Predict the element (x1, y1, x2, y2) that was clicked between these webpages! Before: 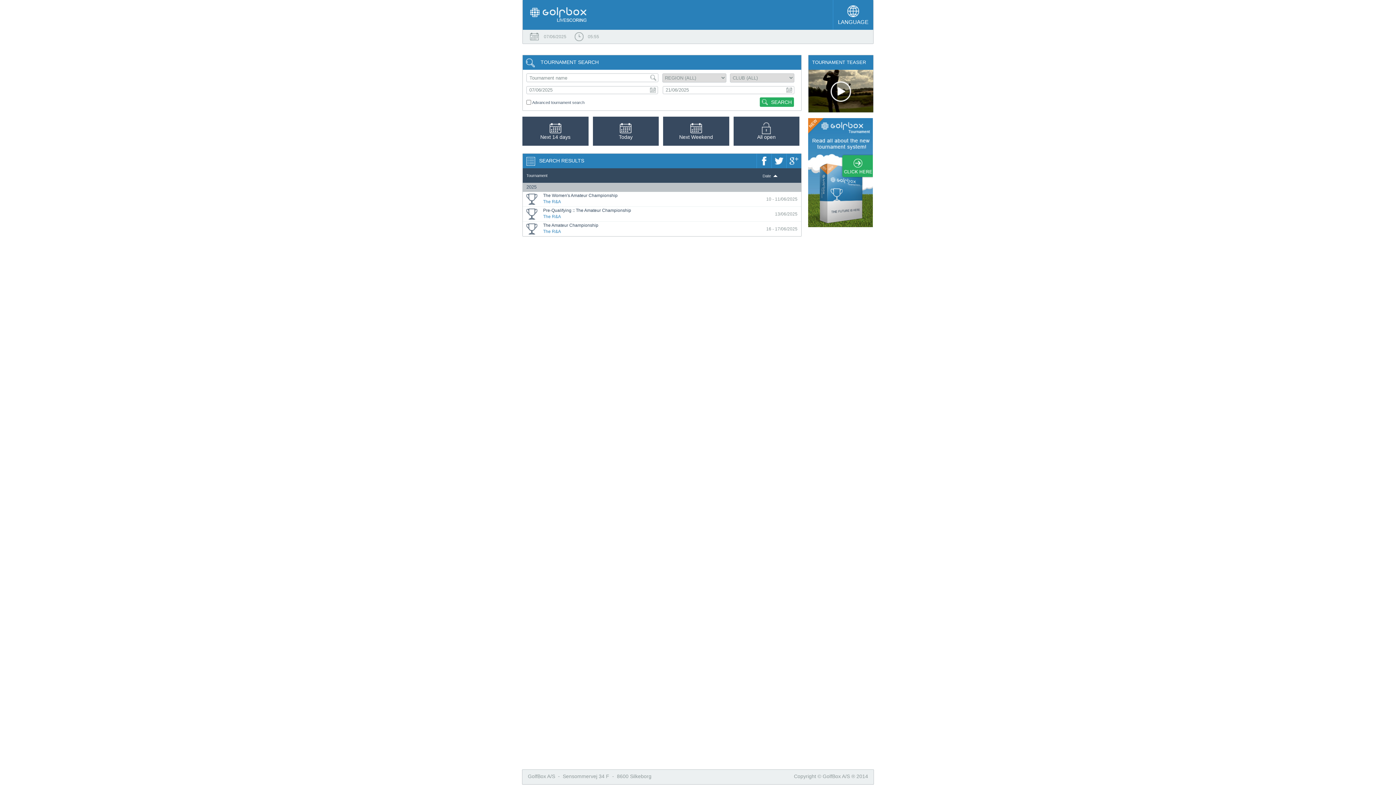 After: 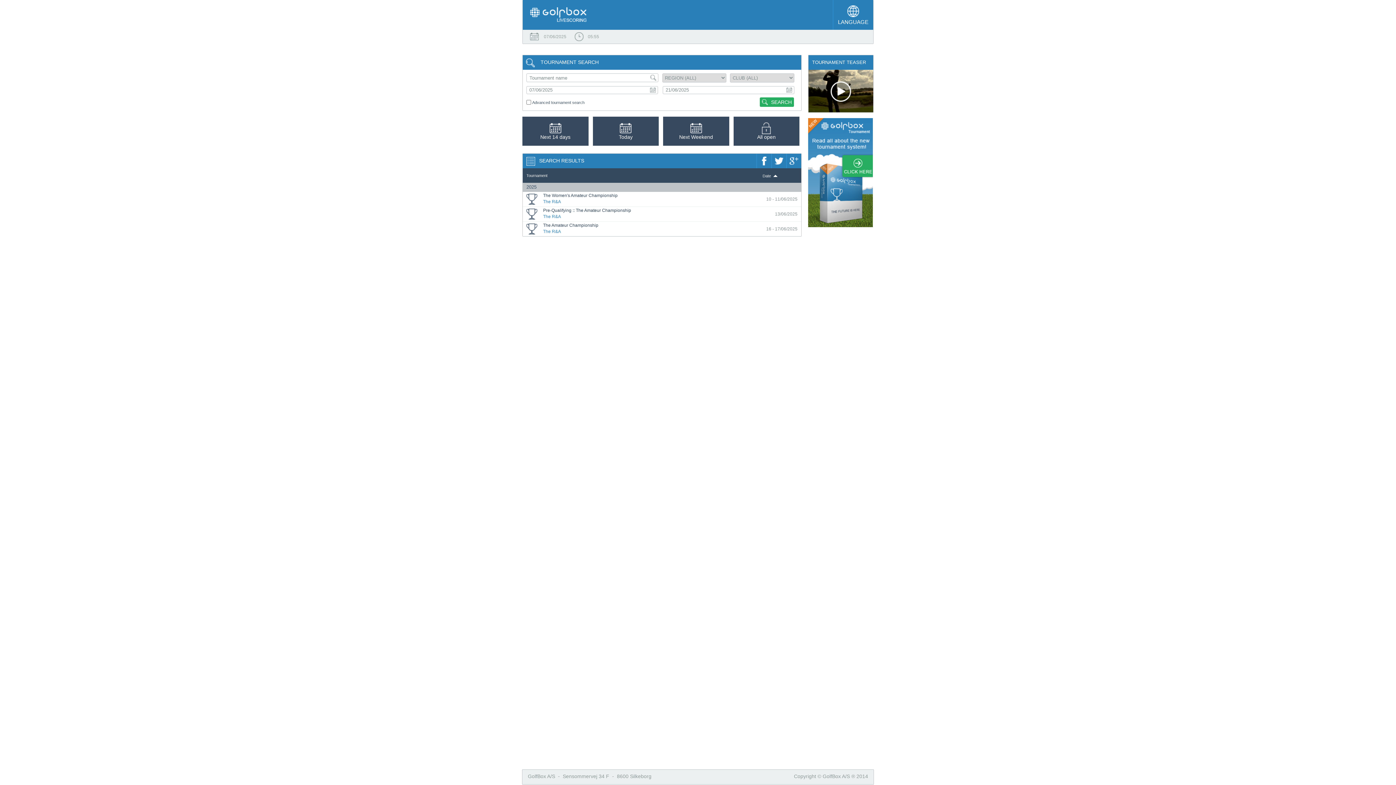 Action: bbox: (760, 97, 794, 106) label: SEARCH